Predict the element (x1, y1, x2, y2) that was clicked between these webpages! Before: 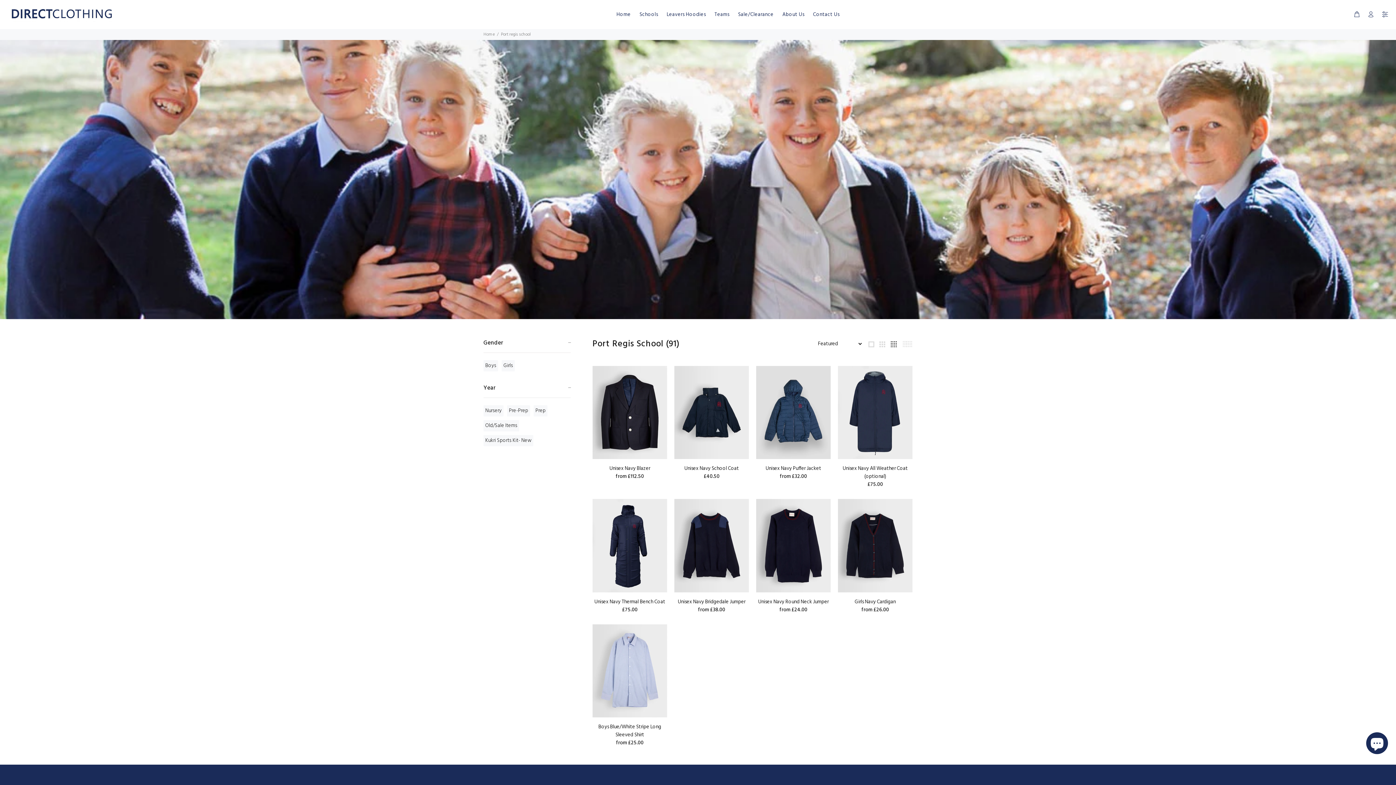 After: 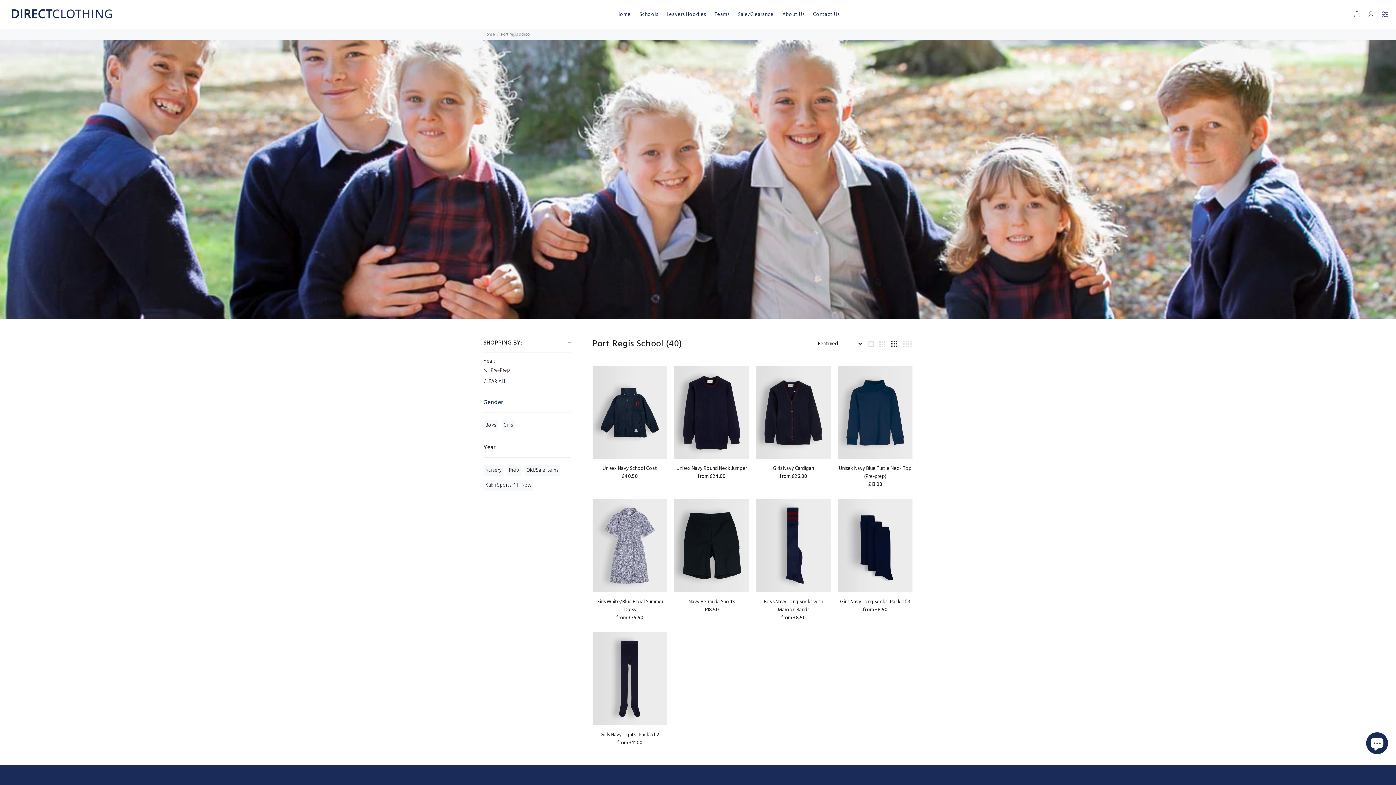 Action: label: Pre-Prep bbox: (507, 405, 530, 416)